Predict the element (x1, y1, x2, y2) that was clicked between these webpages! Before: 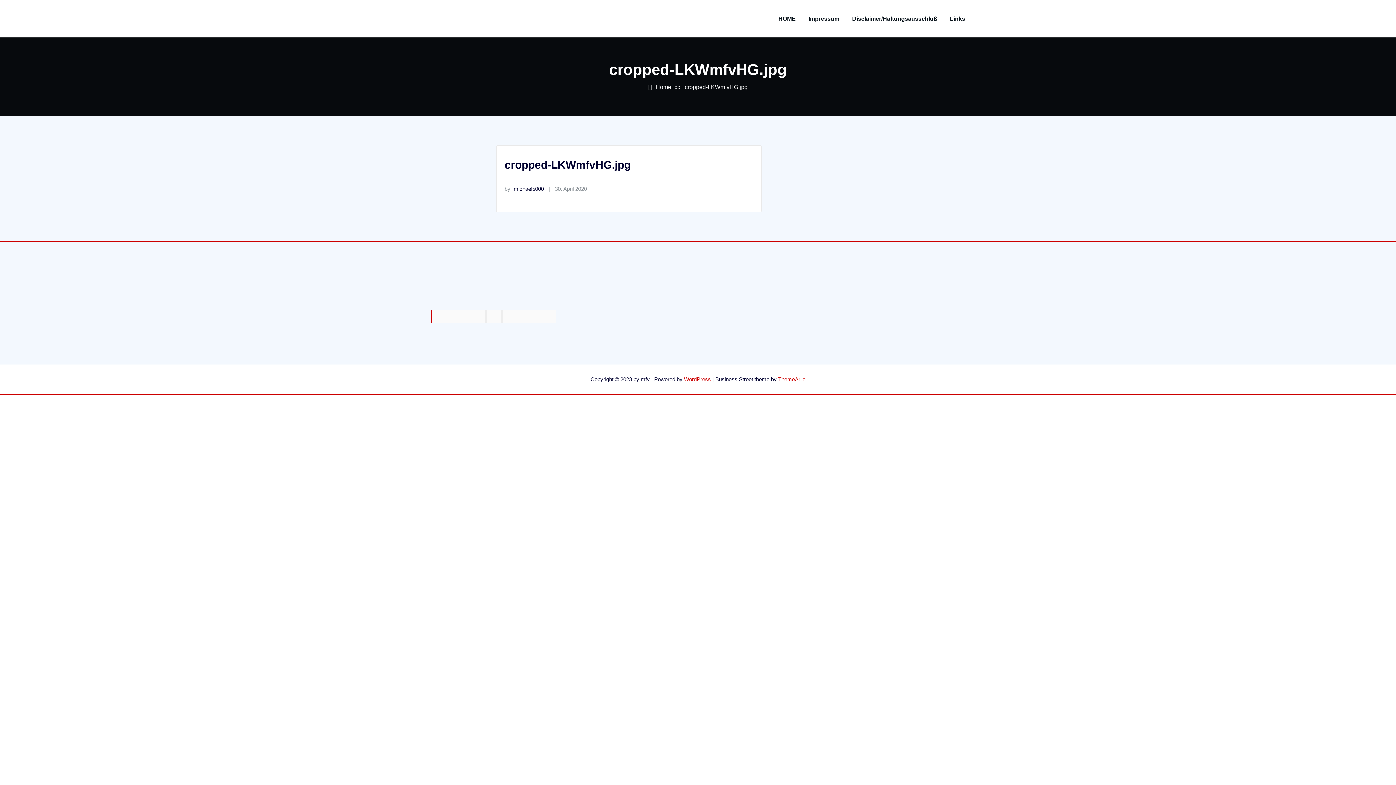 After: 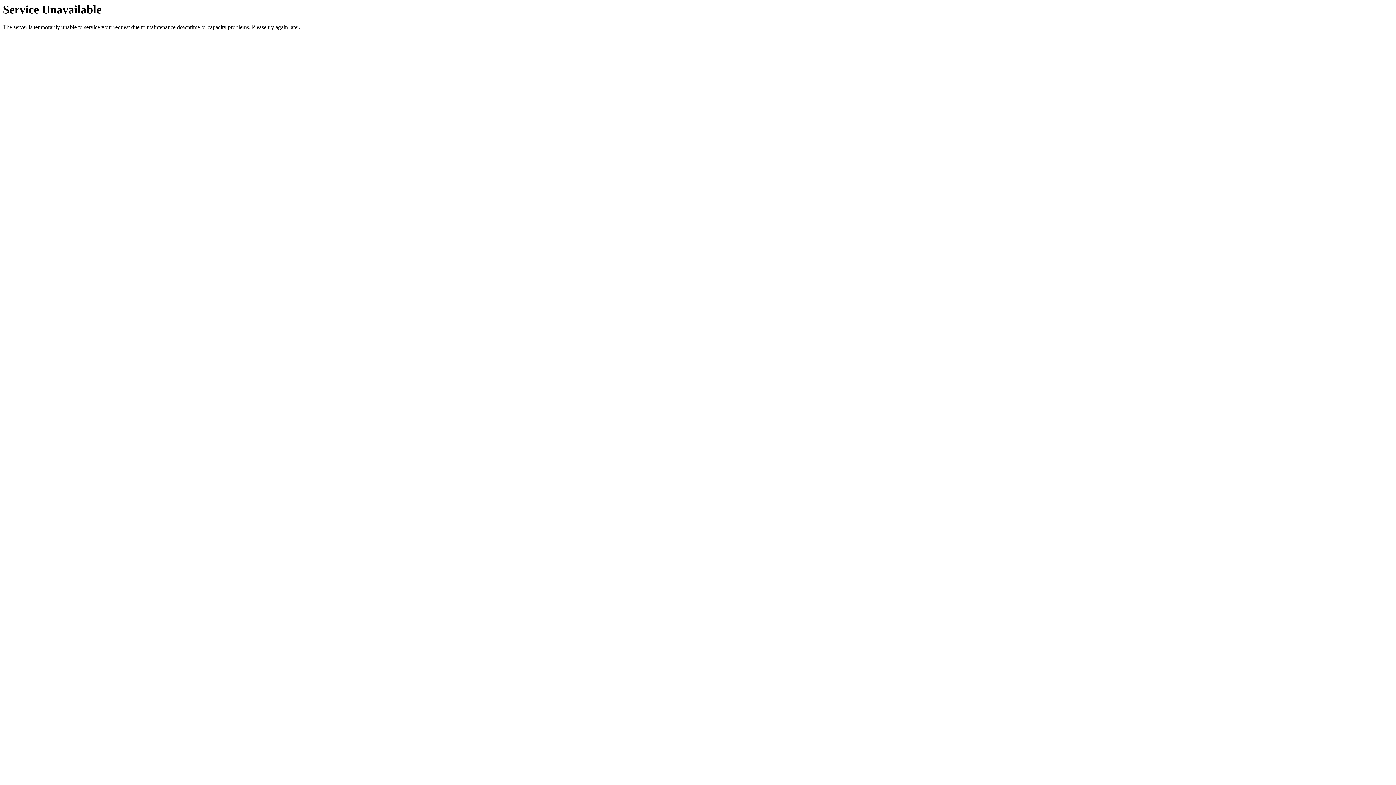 Action: bbox: (504, 185, 544, 191) label: by michael5000